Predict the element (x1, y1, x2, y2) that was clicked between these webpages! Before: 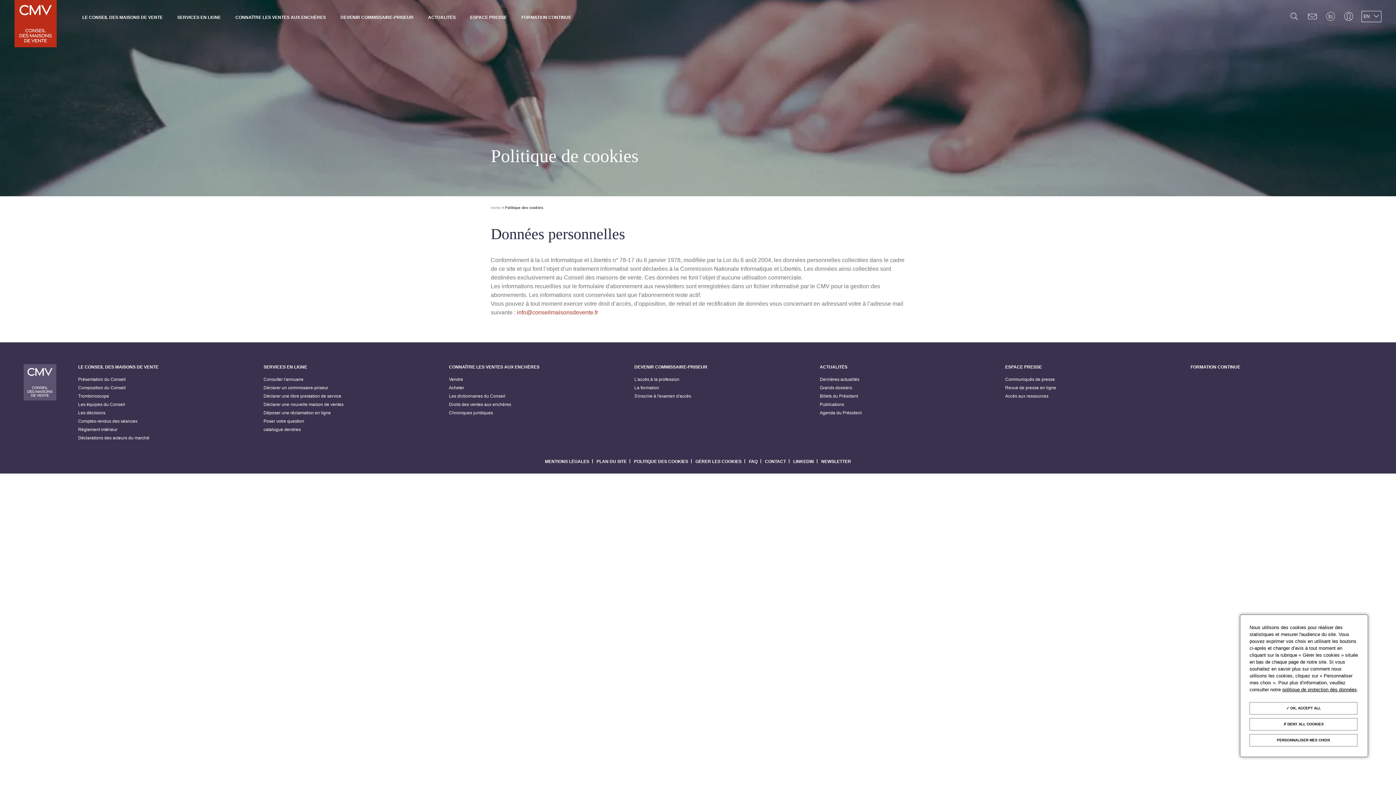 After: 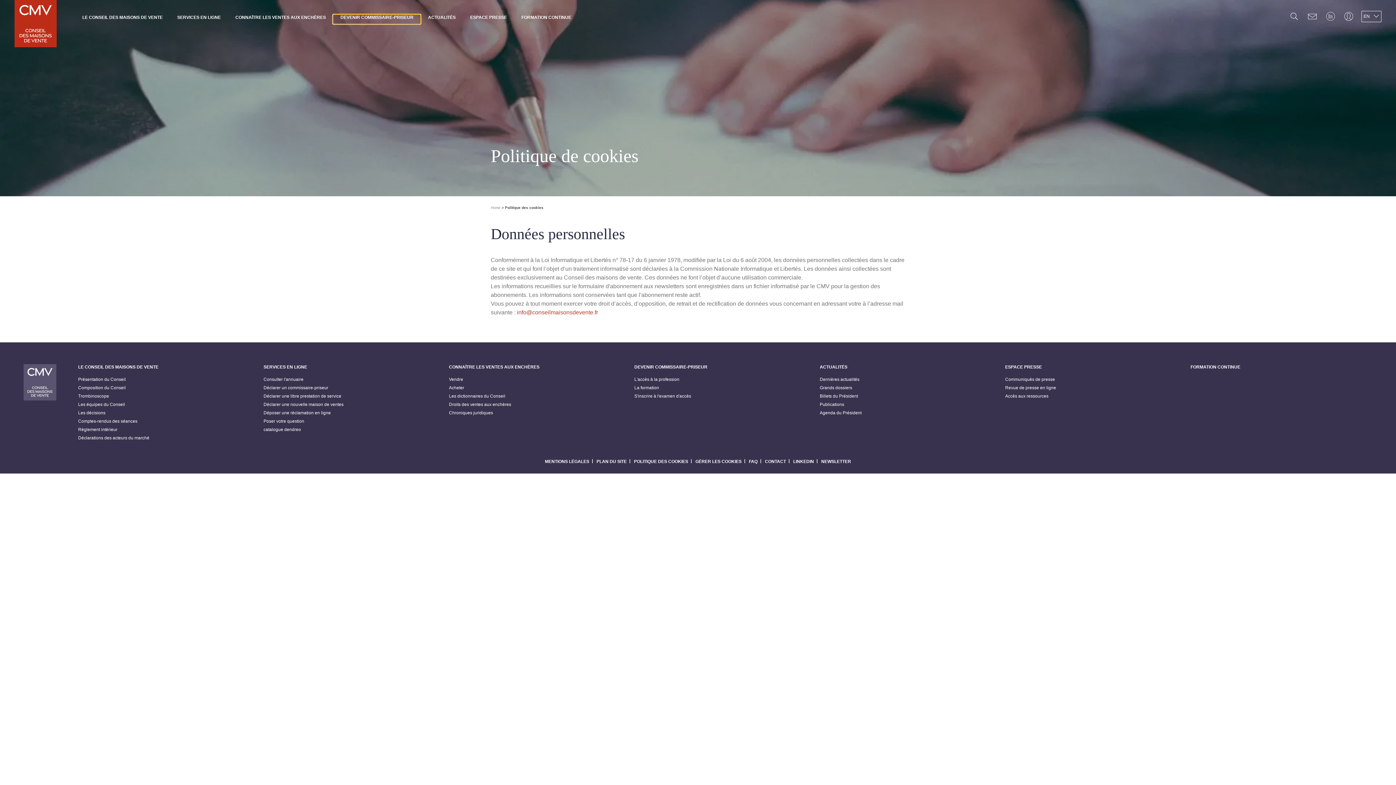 Action: label: DEVENIR COMMISSAIRE-PRISEUR bbox: (333, 14, 420, 24)